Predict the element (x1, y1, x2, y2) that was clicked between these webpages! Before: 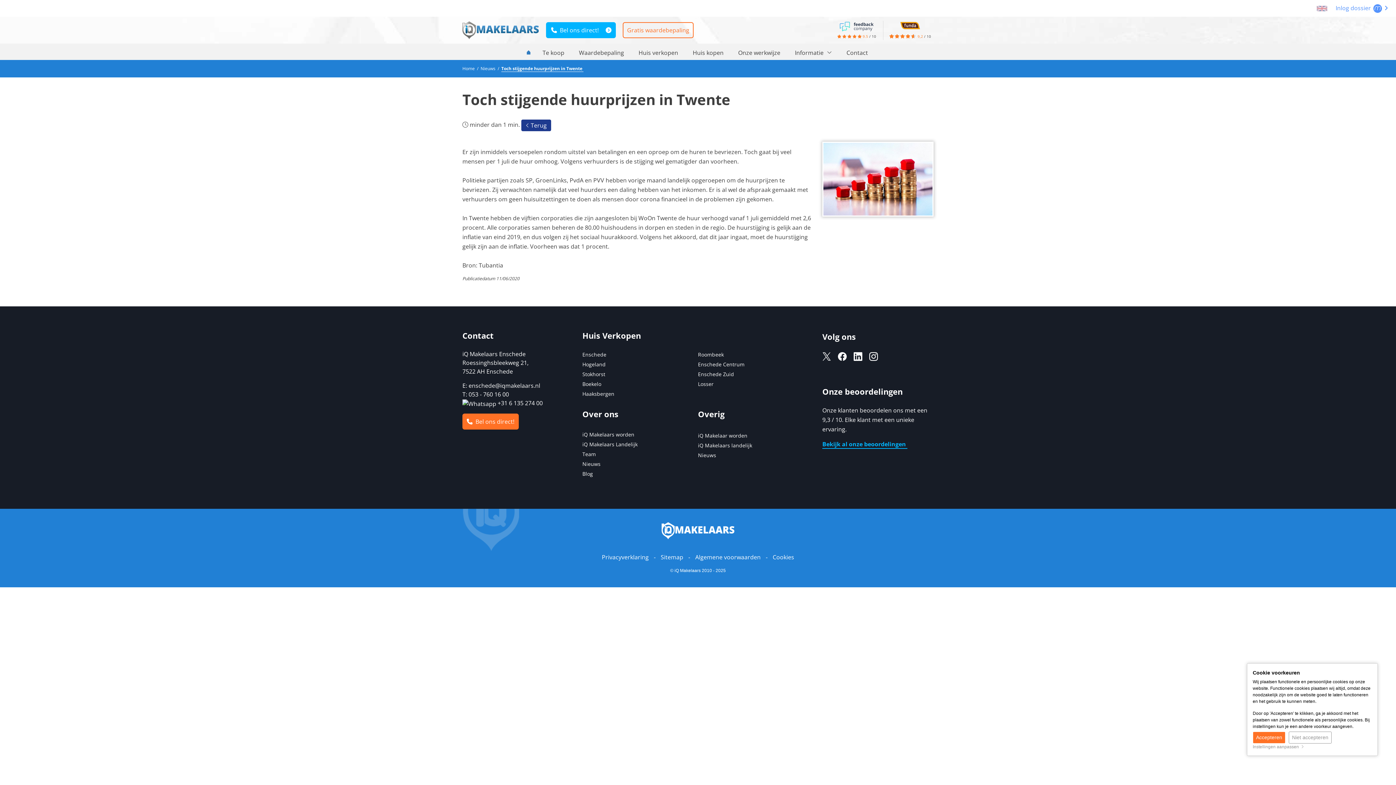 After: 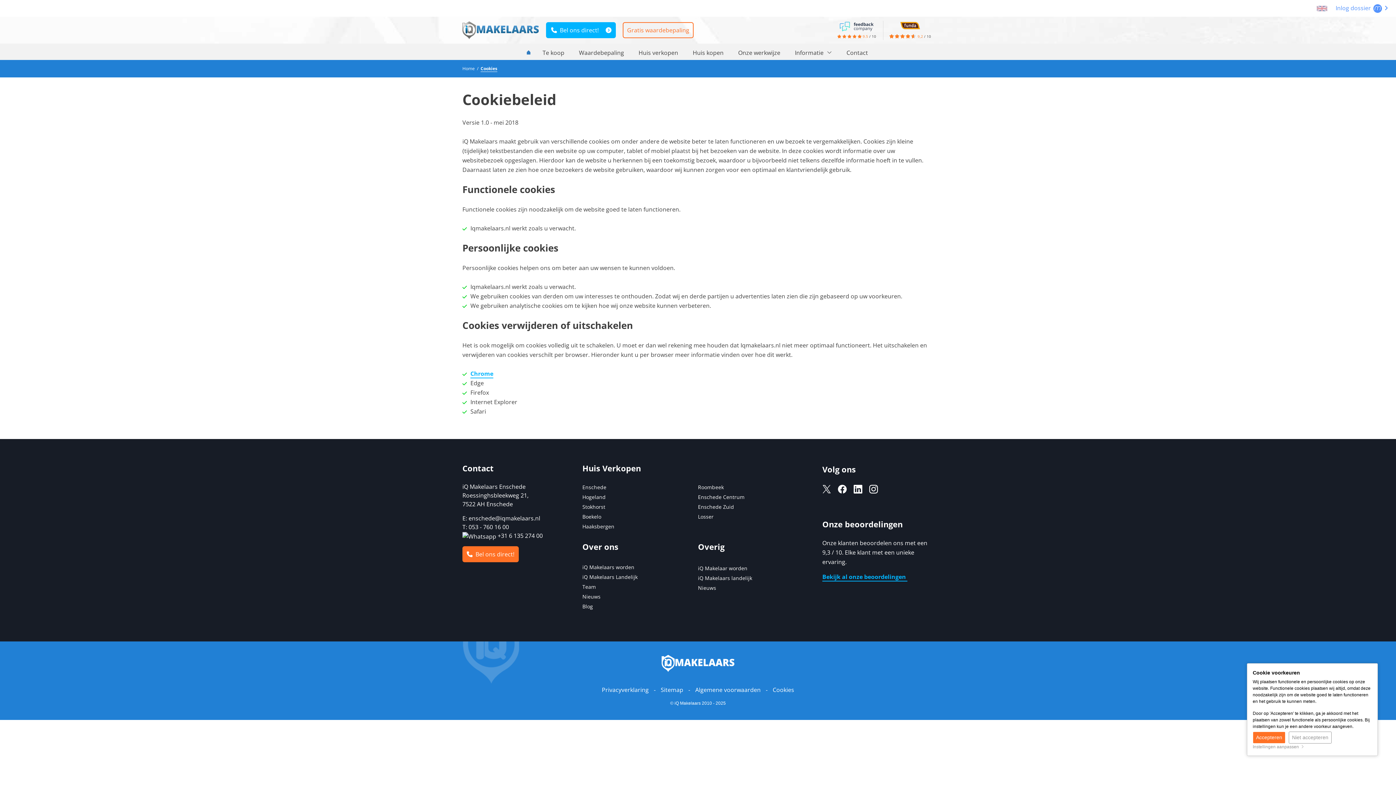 Action: label: Cookies bbox: (772, 553, 794, 561)